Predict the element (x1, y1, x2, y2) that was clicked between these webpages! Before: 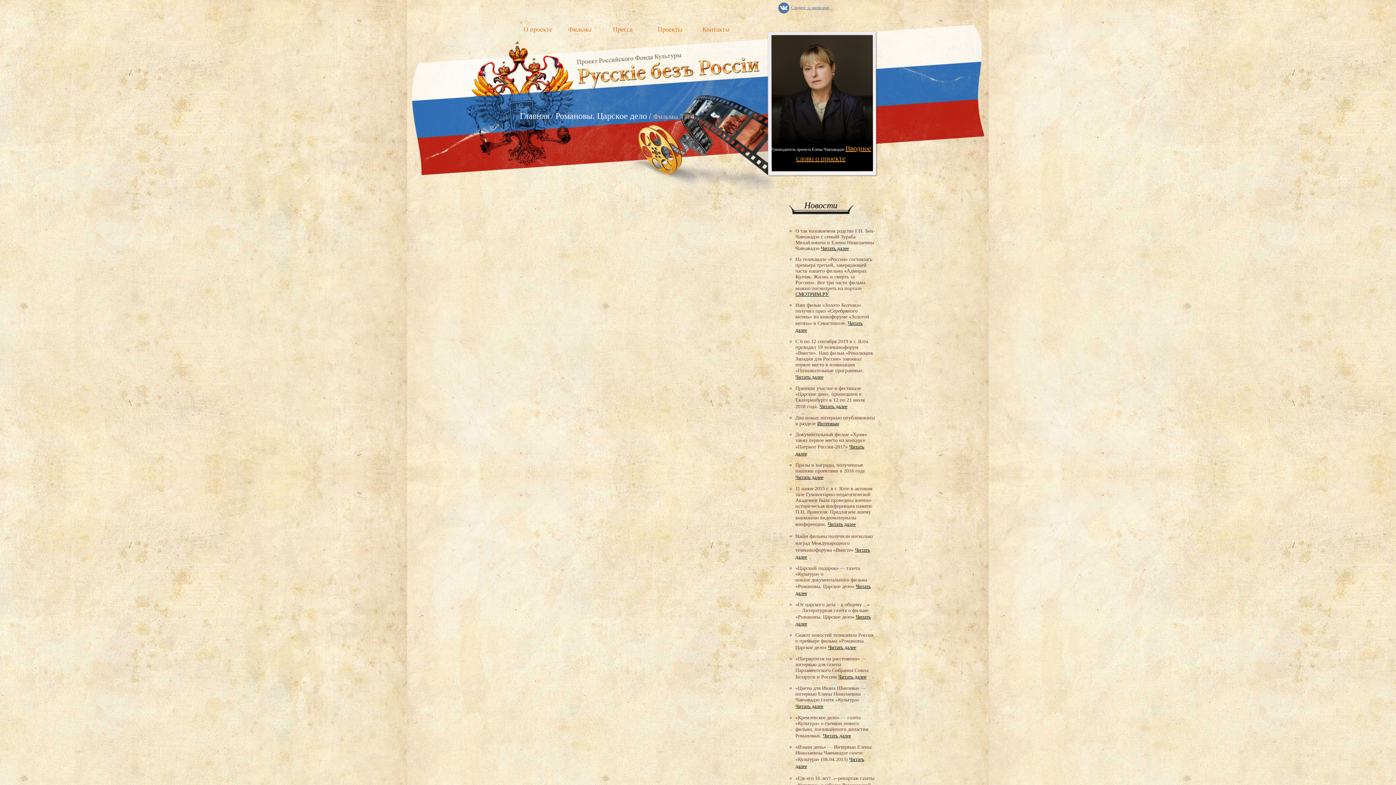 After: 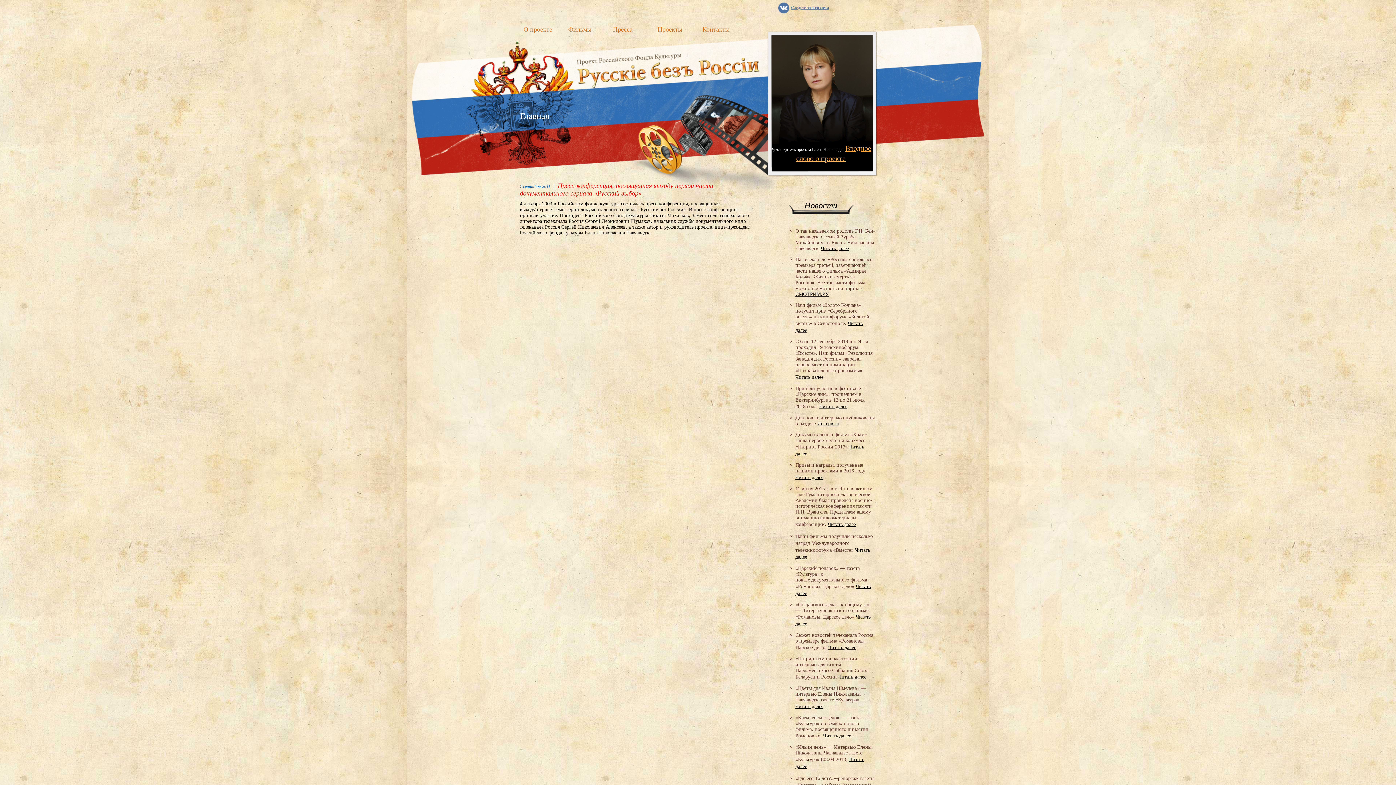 Action: label: Главная bbox: (520, 115, 549, 119)